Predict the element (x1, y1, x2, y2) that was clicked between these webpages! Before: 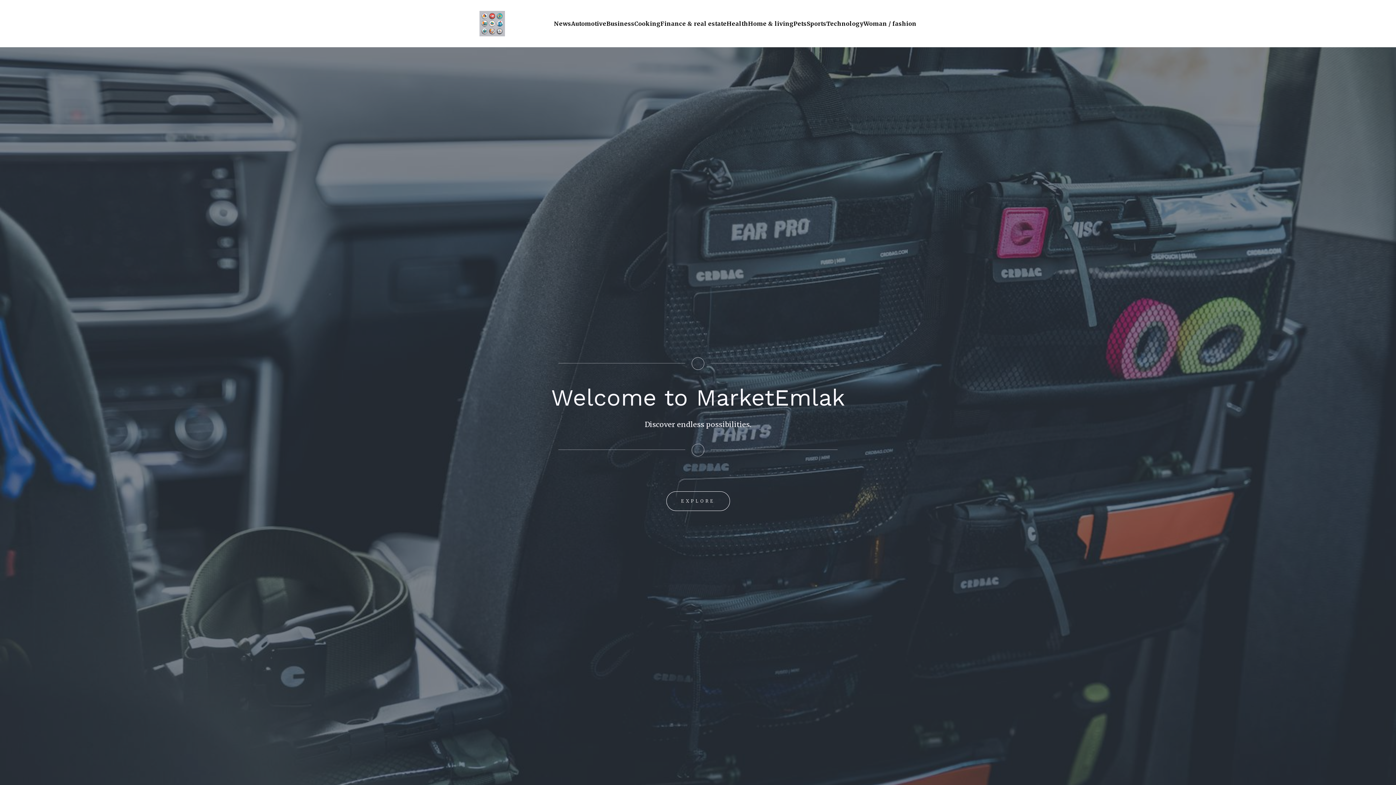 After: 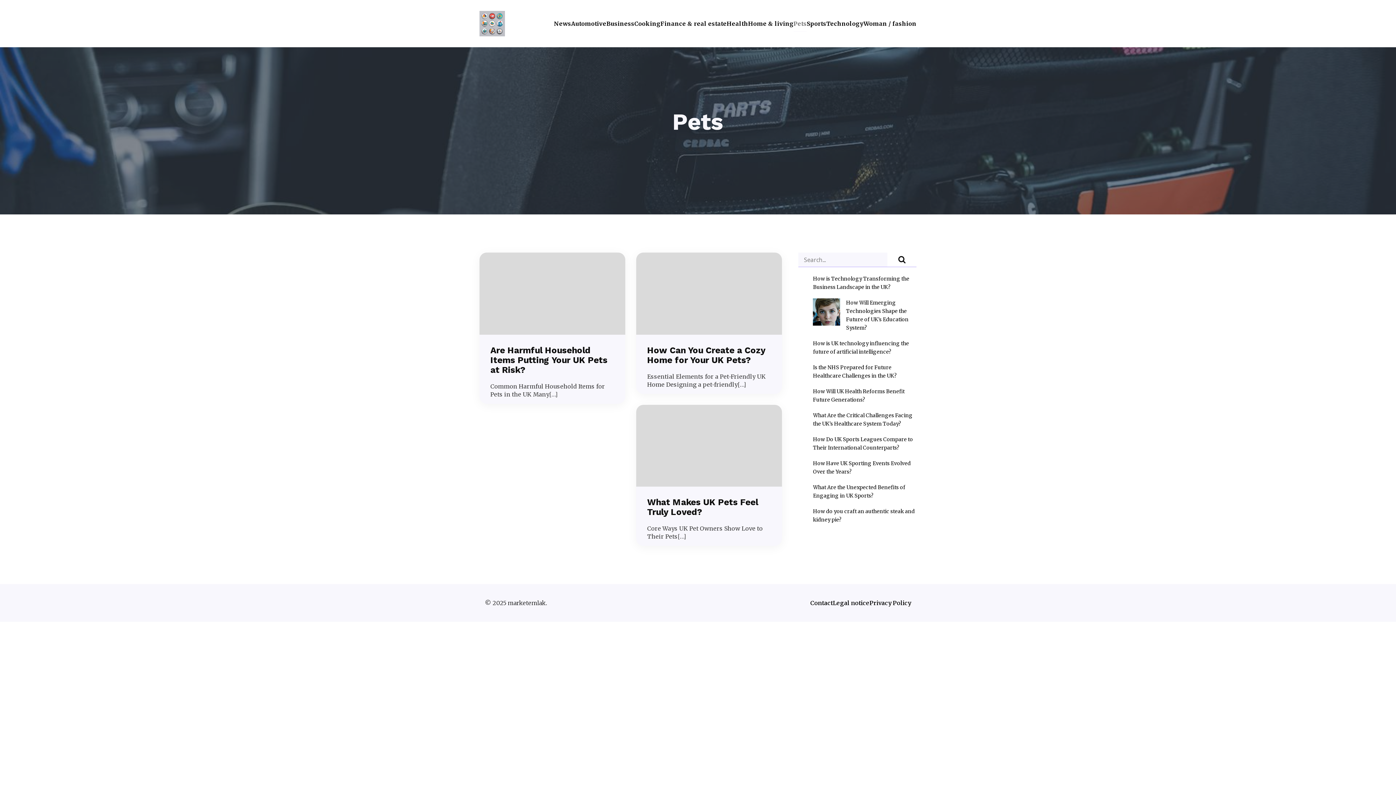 Action: label: Pets bbox: (793, 15, 806, 31)